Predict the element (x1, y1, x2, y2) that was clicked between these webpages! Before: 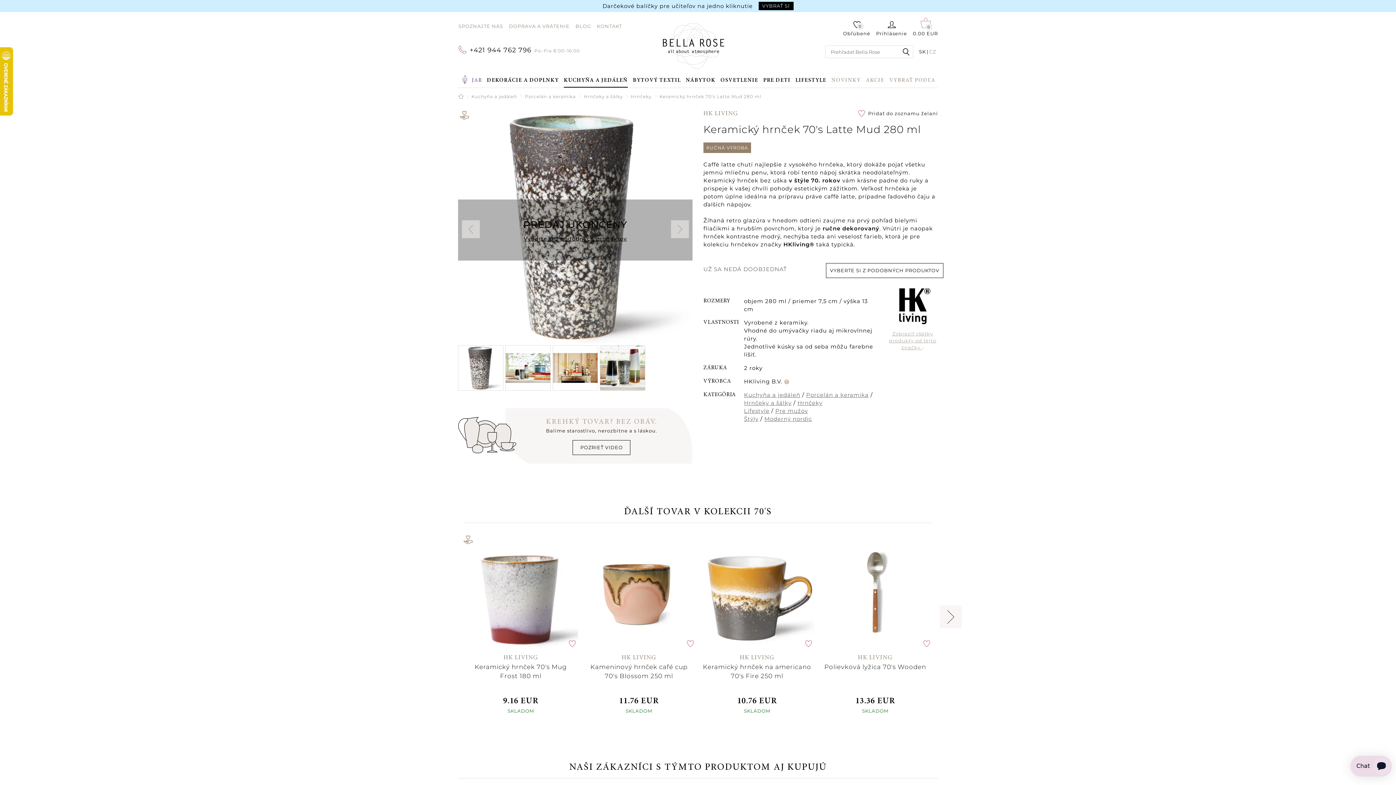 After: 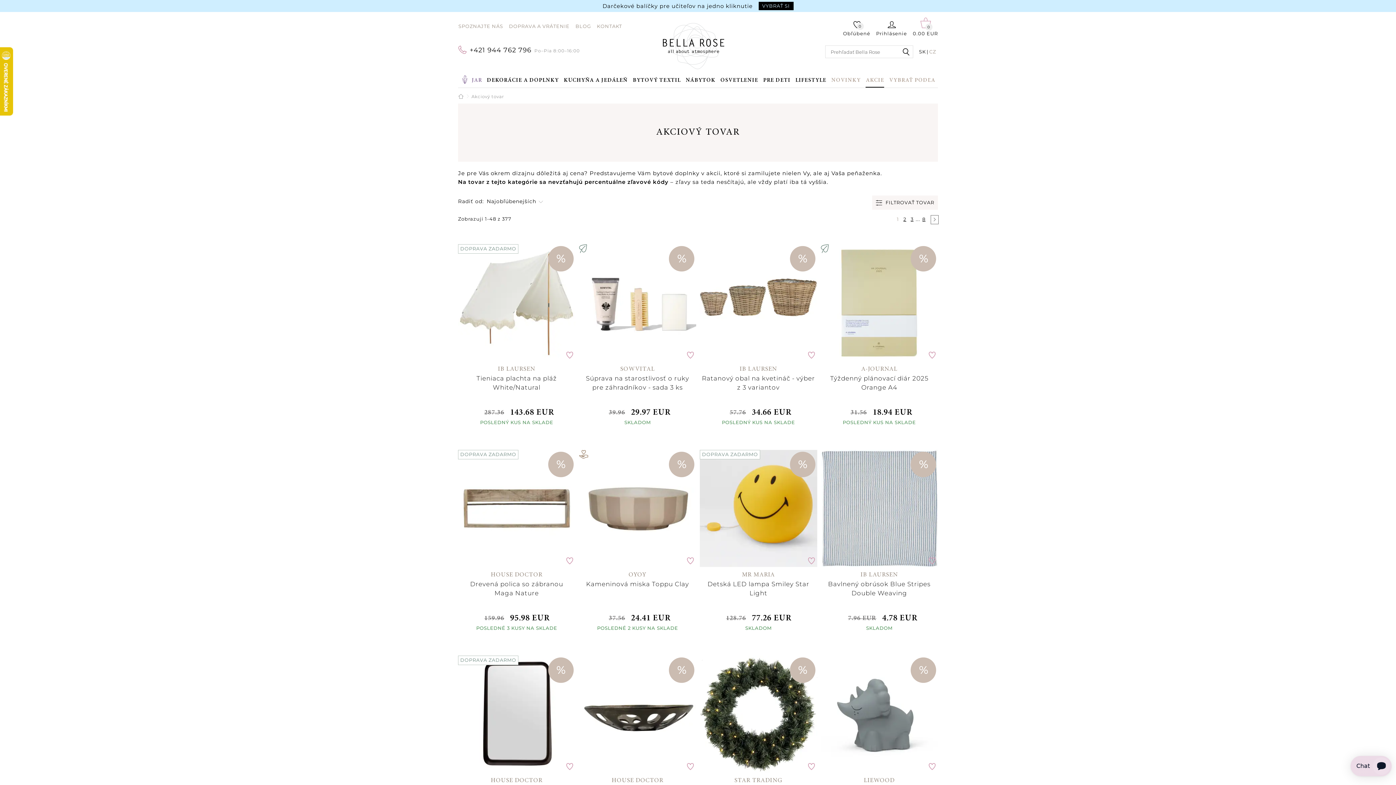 Action: label: AKCIE bbox: (865, 76, 884, 87)